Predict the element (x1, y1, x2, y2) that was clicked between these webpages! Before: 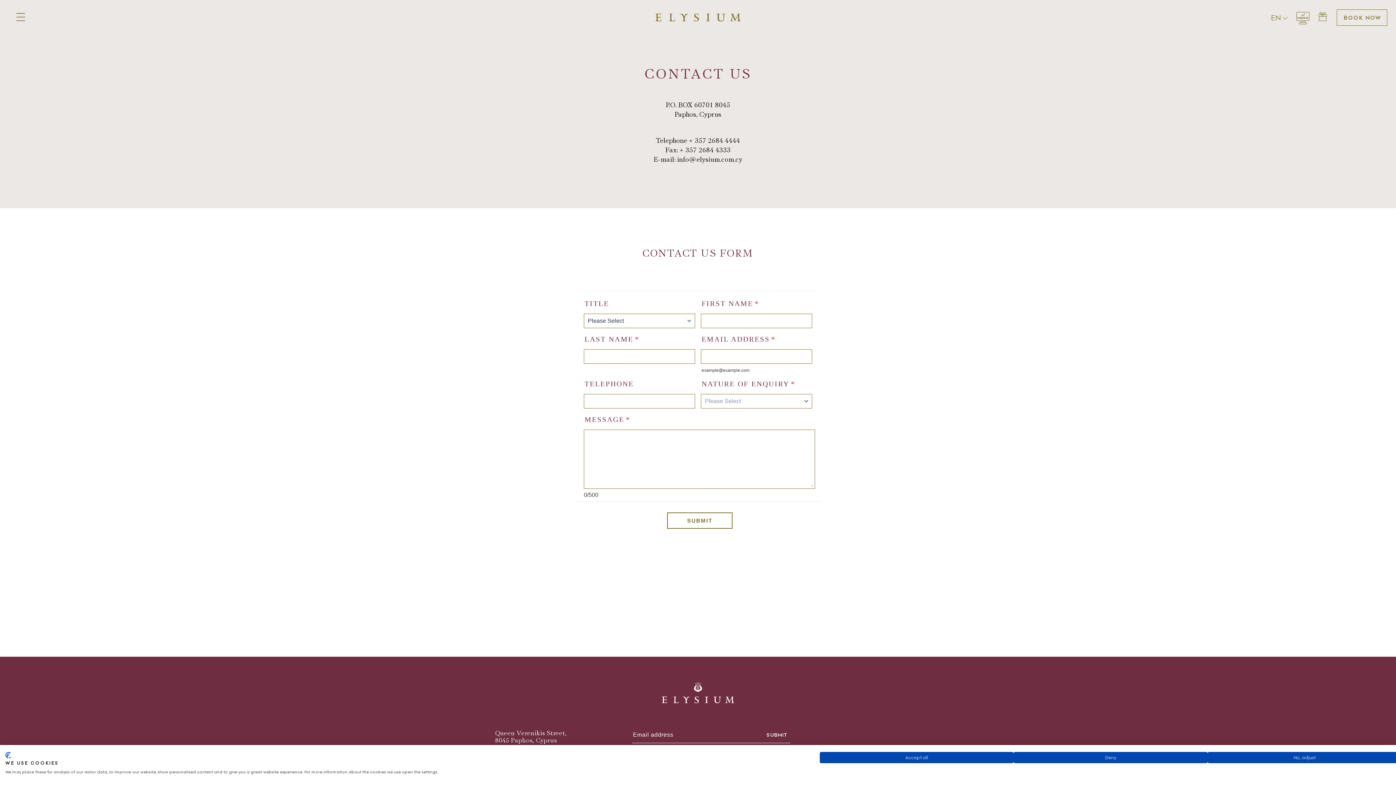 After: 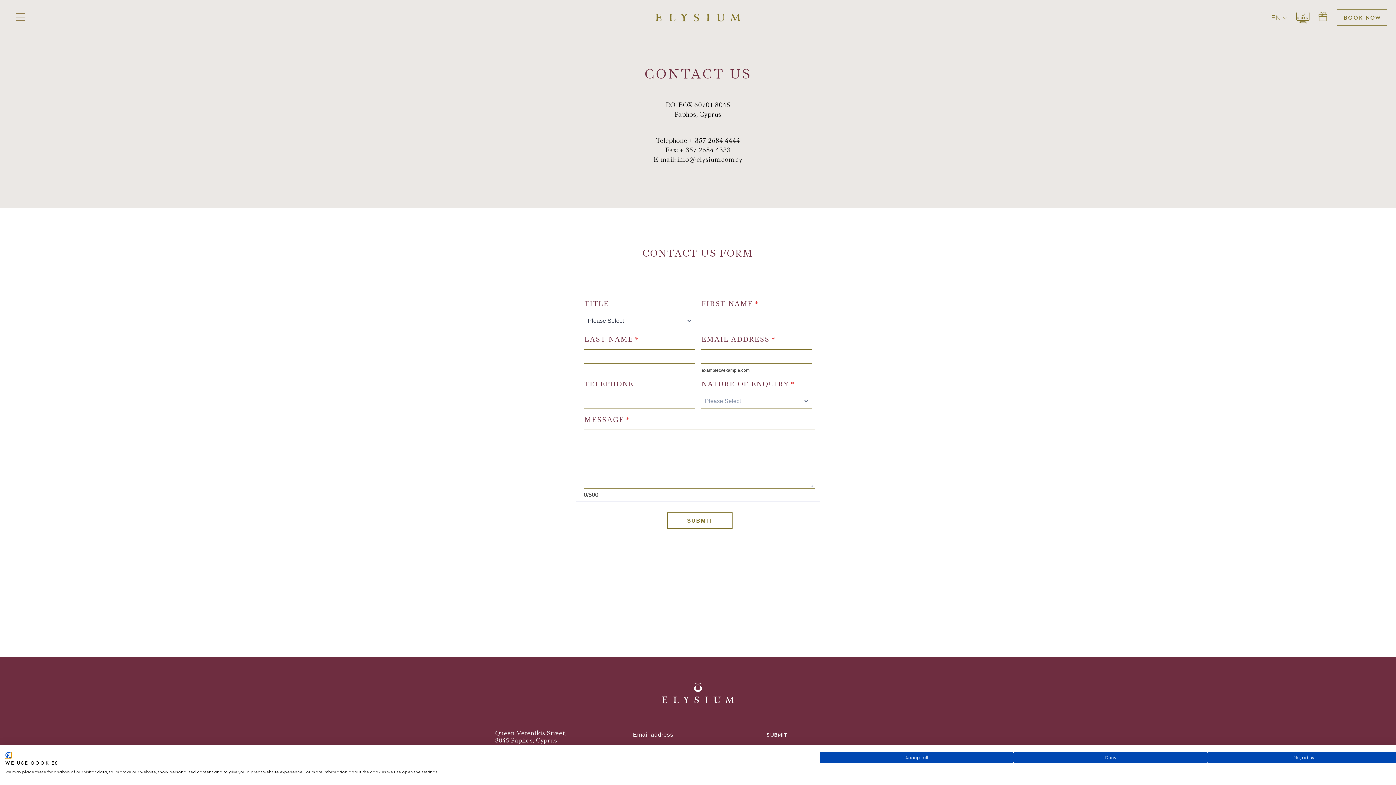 Action: bbox: (5, 752, 10, 758) label: CookieFirst logo. External link. Opens in a new tab or window.